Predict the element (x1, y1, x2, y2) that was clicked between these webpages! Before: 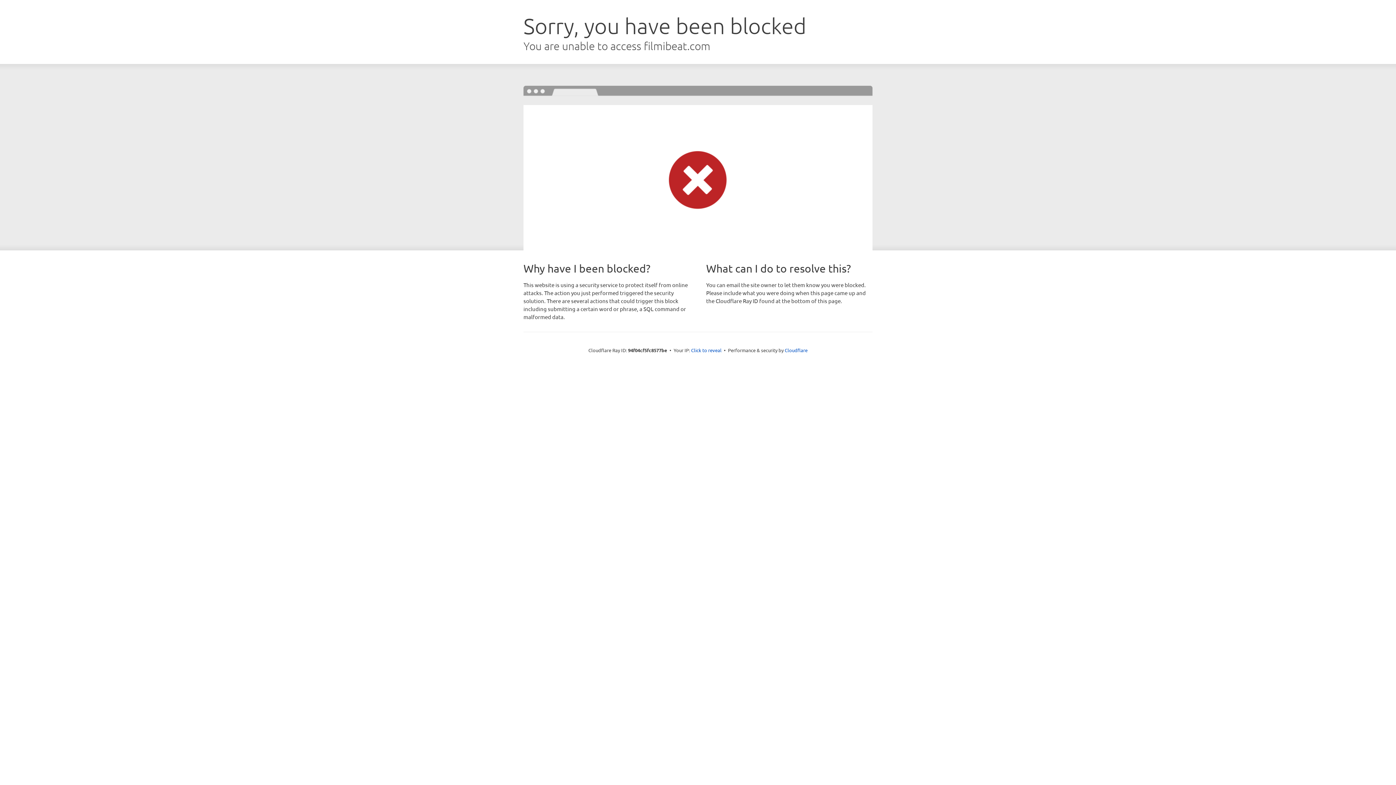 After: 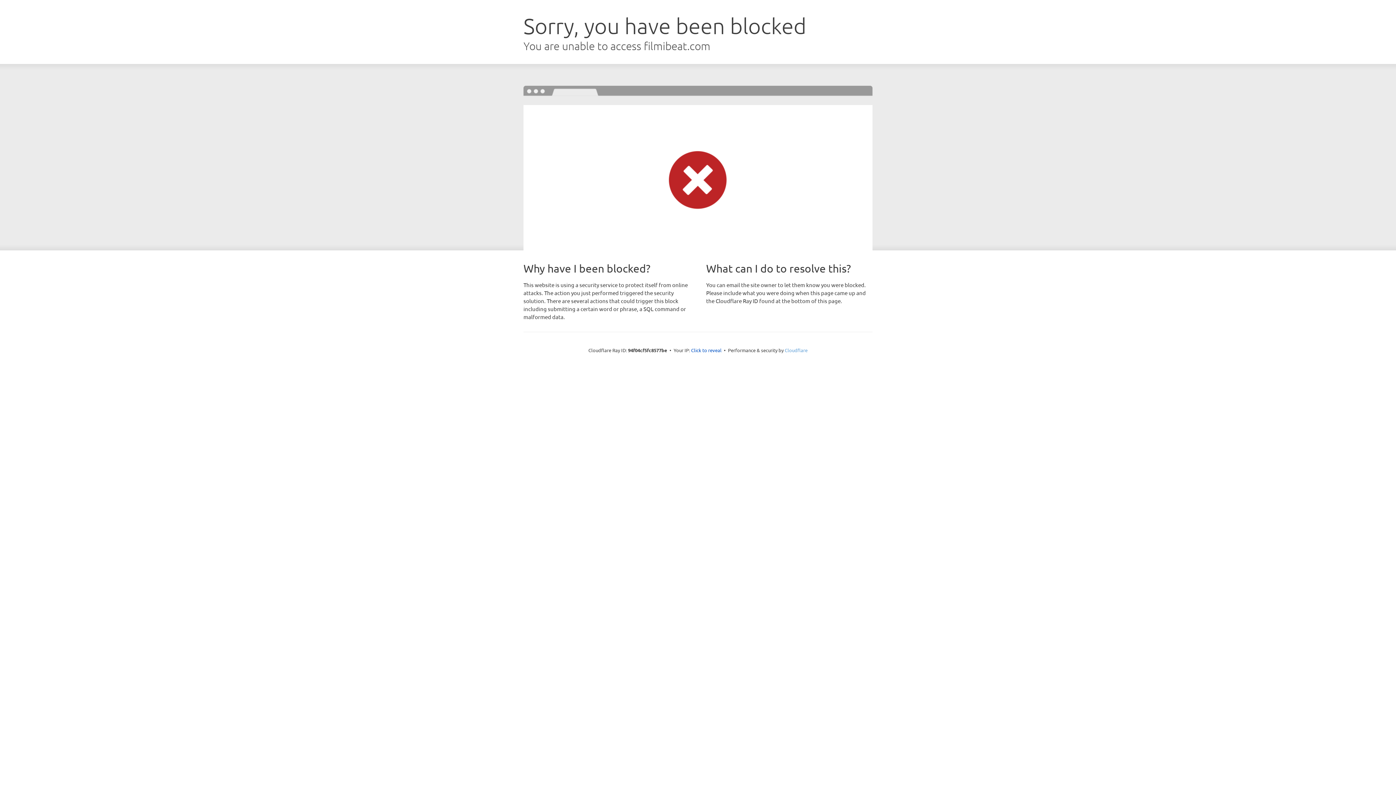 Action: label: Cloudflare bbox: (784, 347, 807, 353)